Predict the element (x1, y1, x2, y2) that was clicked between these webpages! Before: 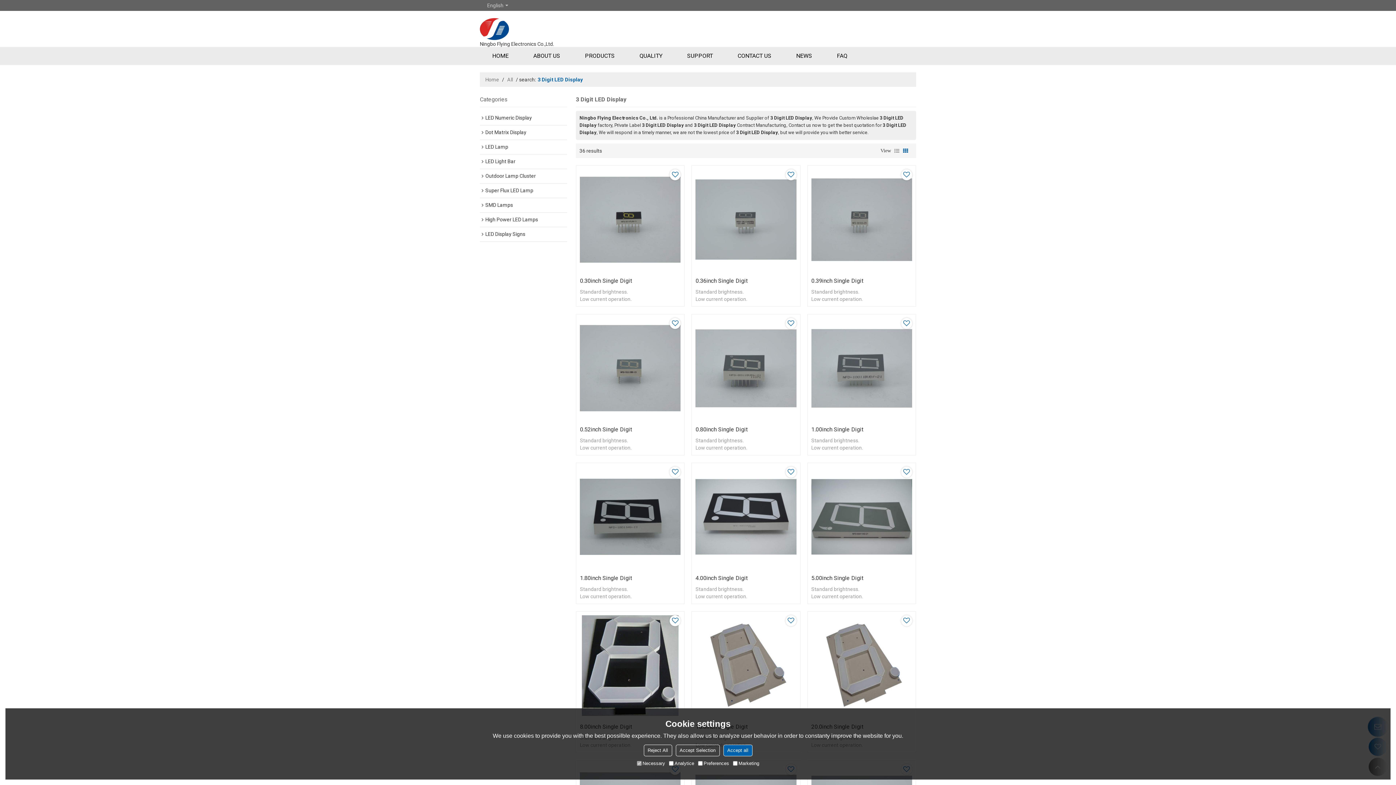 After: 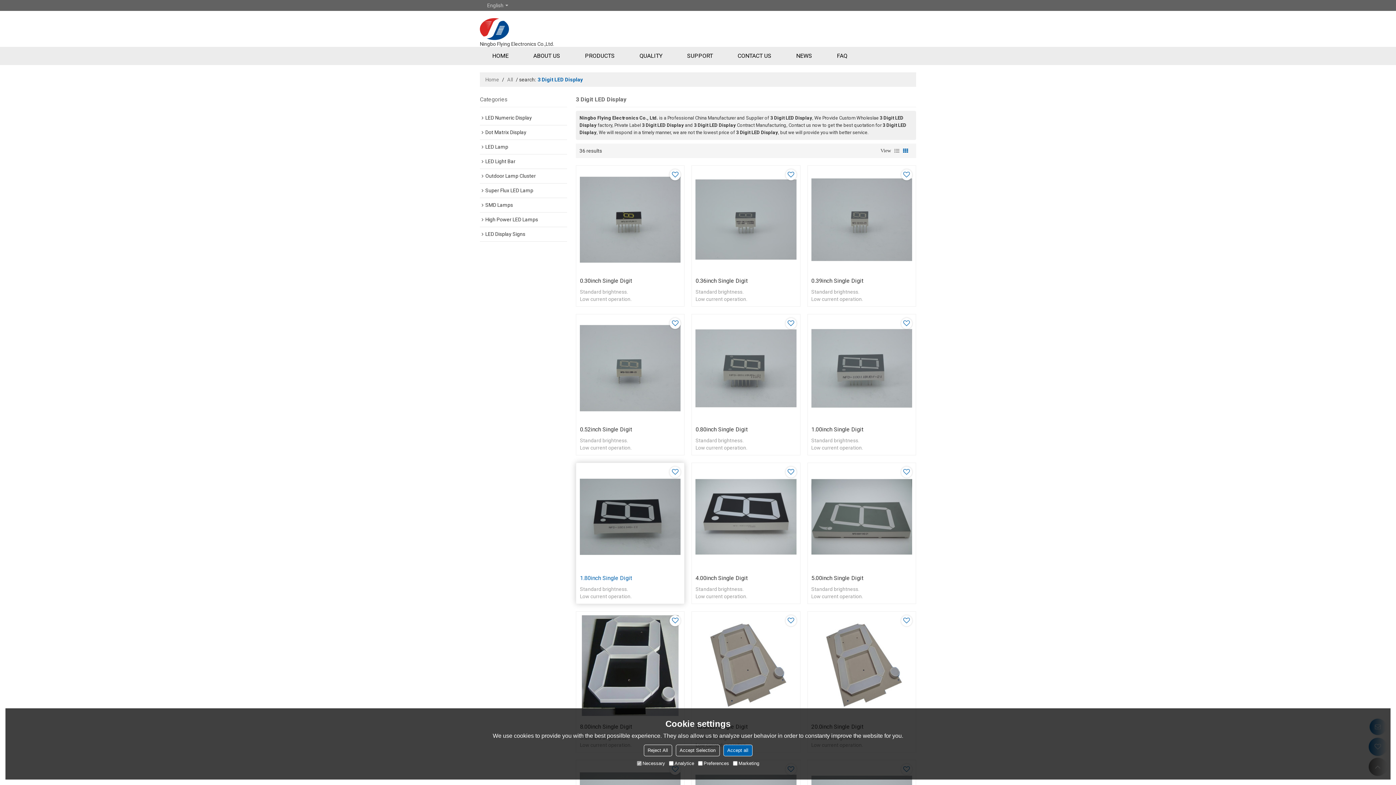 Action: label: 1.80inch Single Digit bbox: (580, 575, 680, 582)